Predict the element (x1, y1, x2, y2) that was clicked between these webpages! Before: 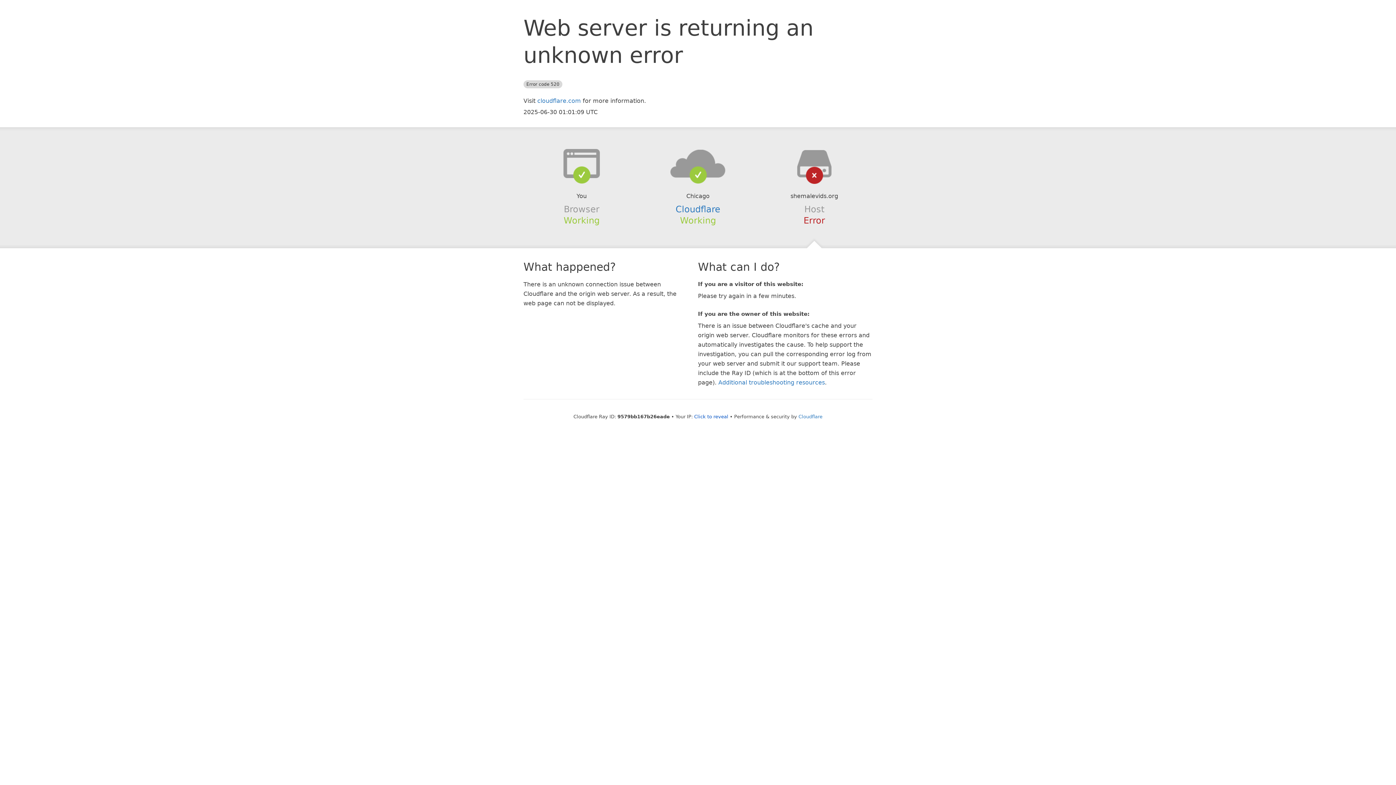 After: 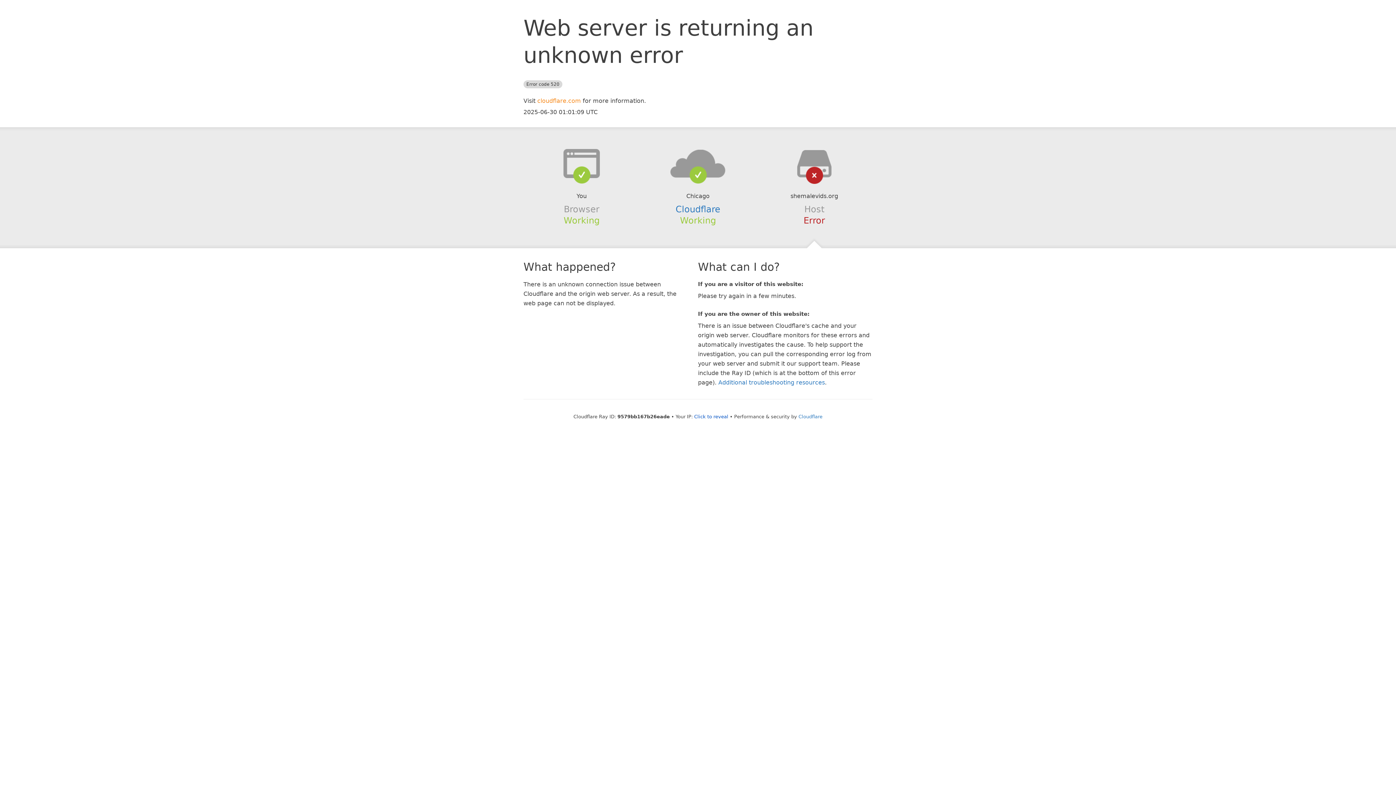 Action: bbox: (537, 97, 581, 104) label: cloudflare.com